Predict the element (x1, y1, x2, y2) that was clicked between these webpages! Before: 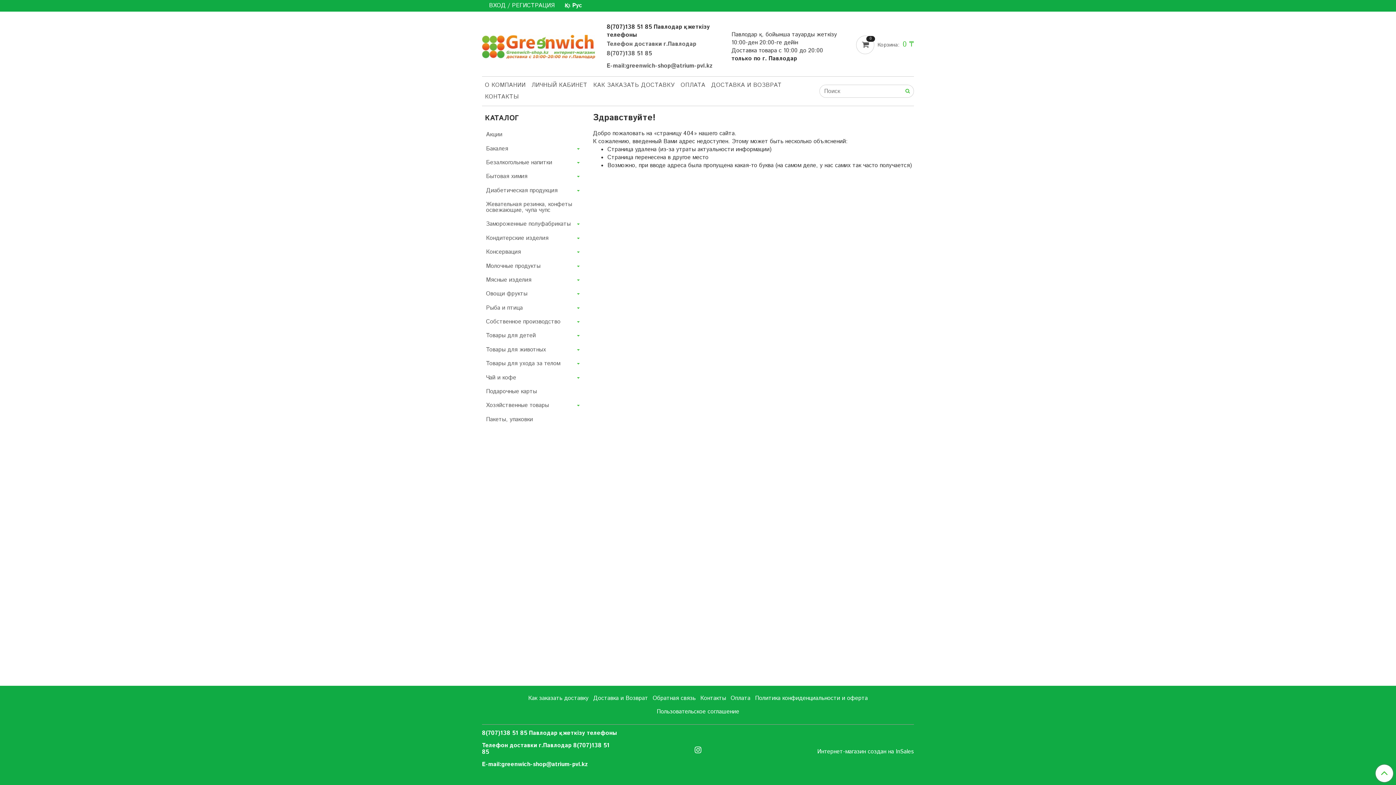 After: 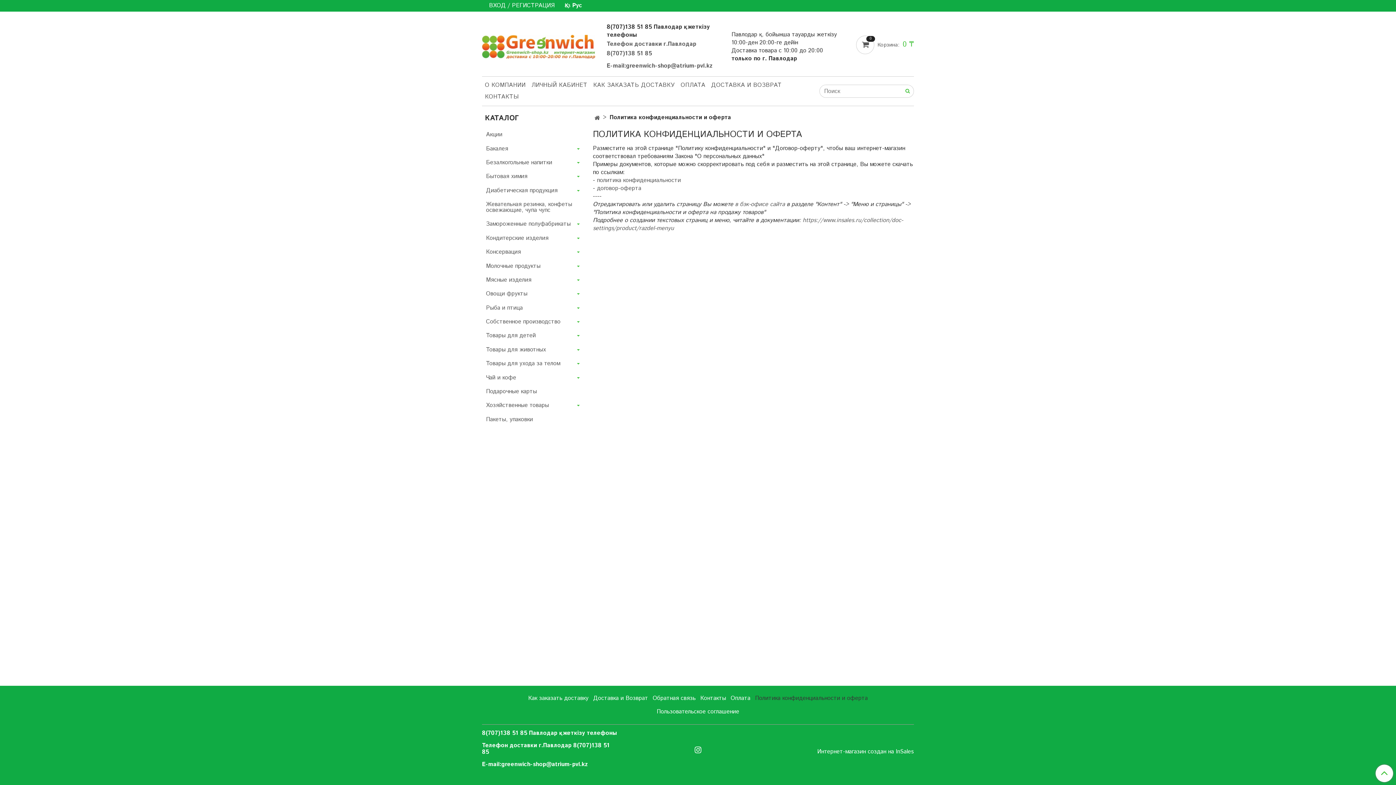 Action: label: Политика конфиденциальности и оферта bbox: (754, 693, 868, 704)